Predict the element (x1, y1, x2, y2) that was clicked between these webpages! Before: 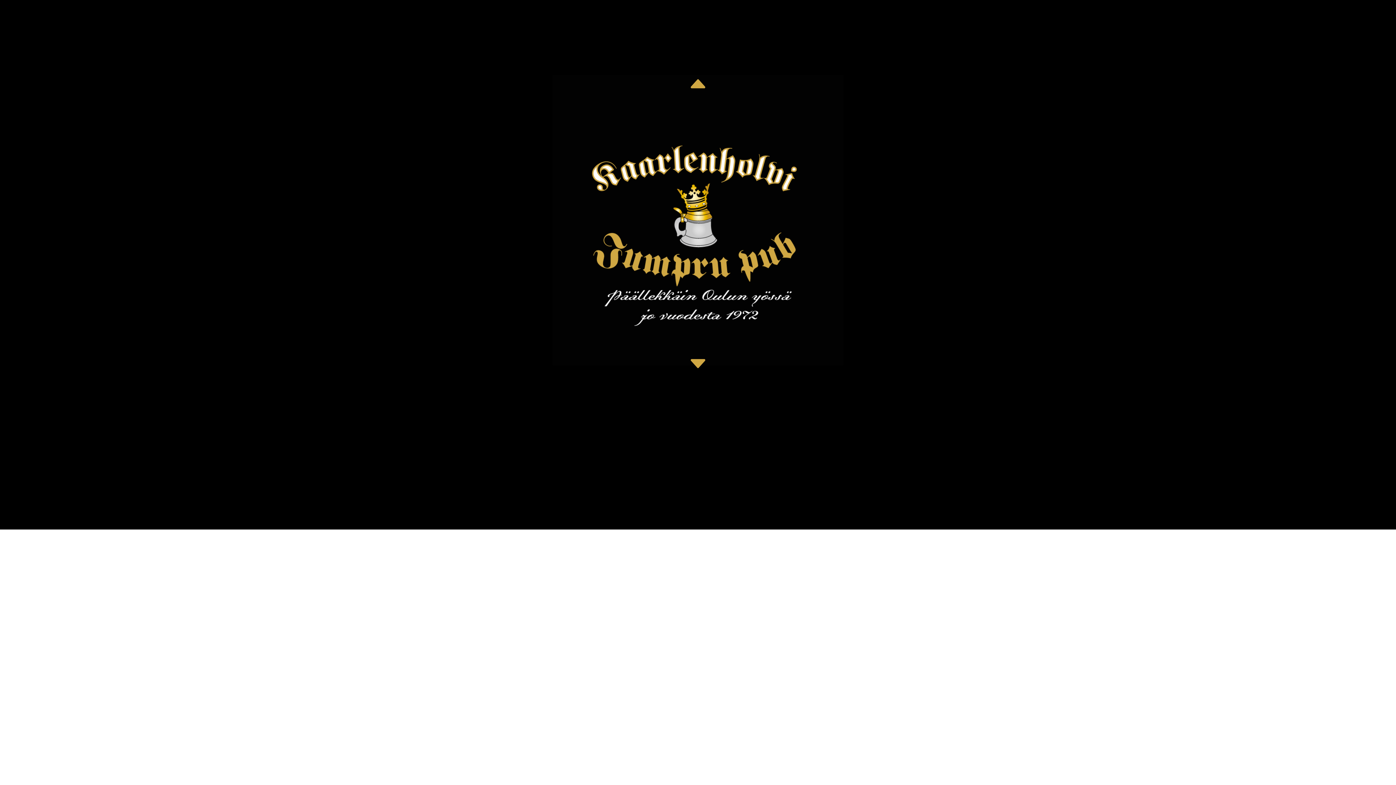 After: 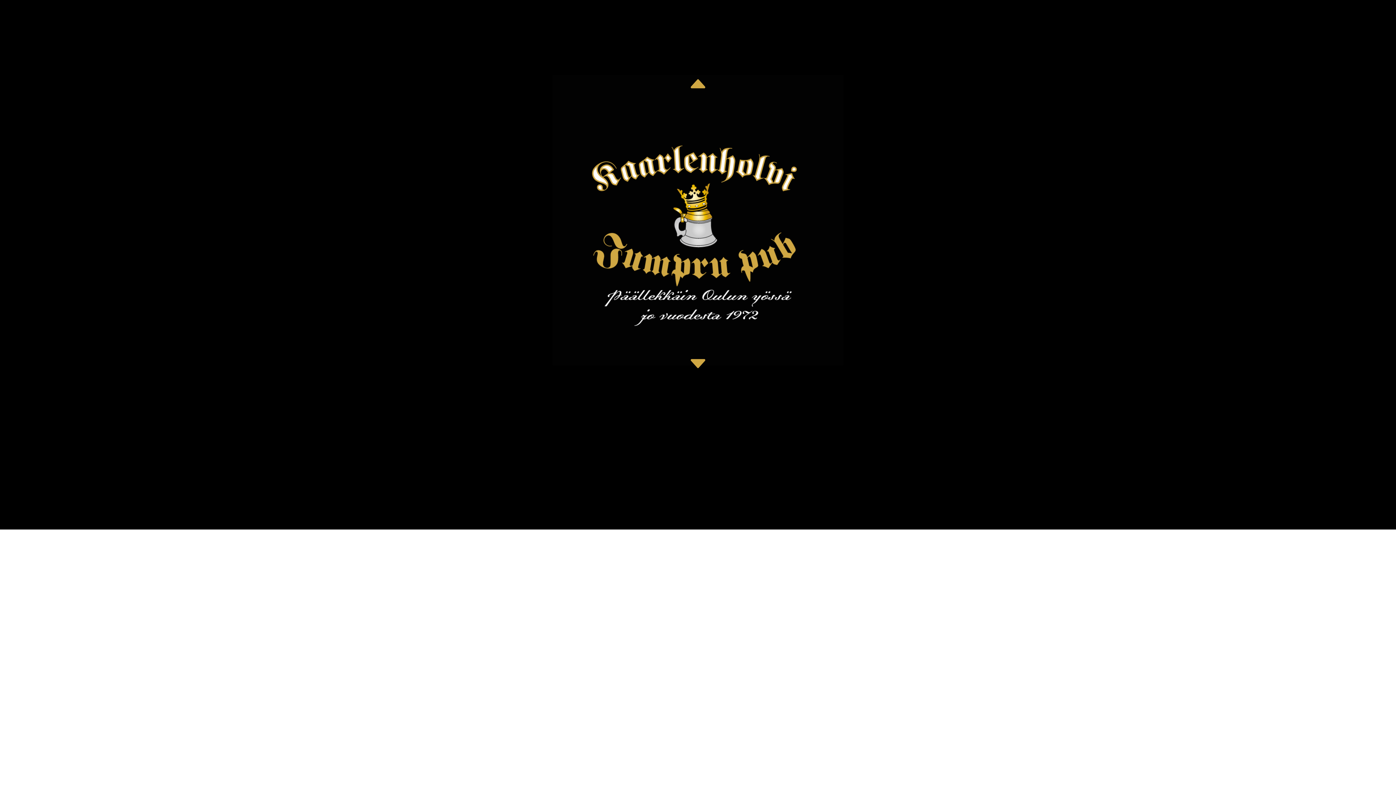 Action: label: C bbox: (683, 373, 712, 378)